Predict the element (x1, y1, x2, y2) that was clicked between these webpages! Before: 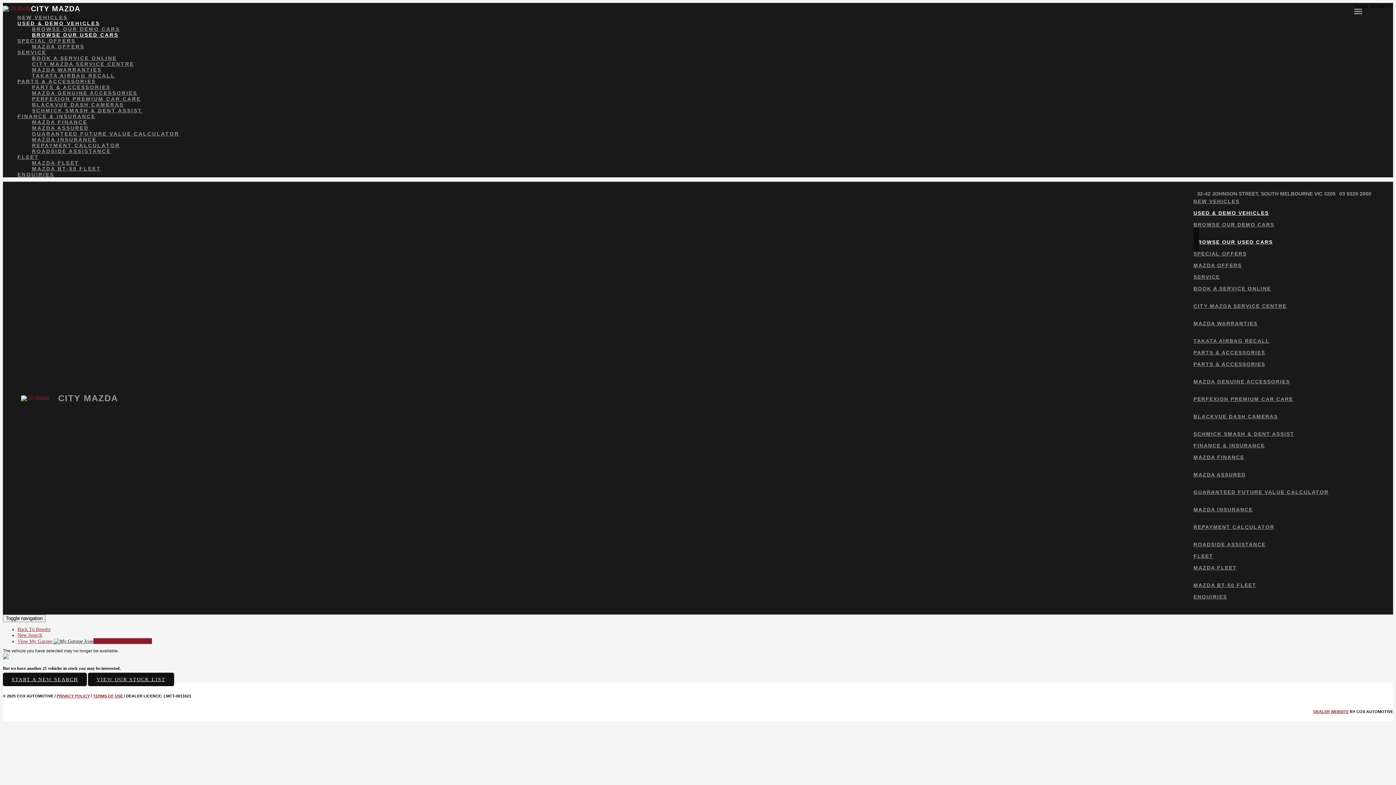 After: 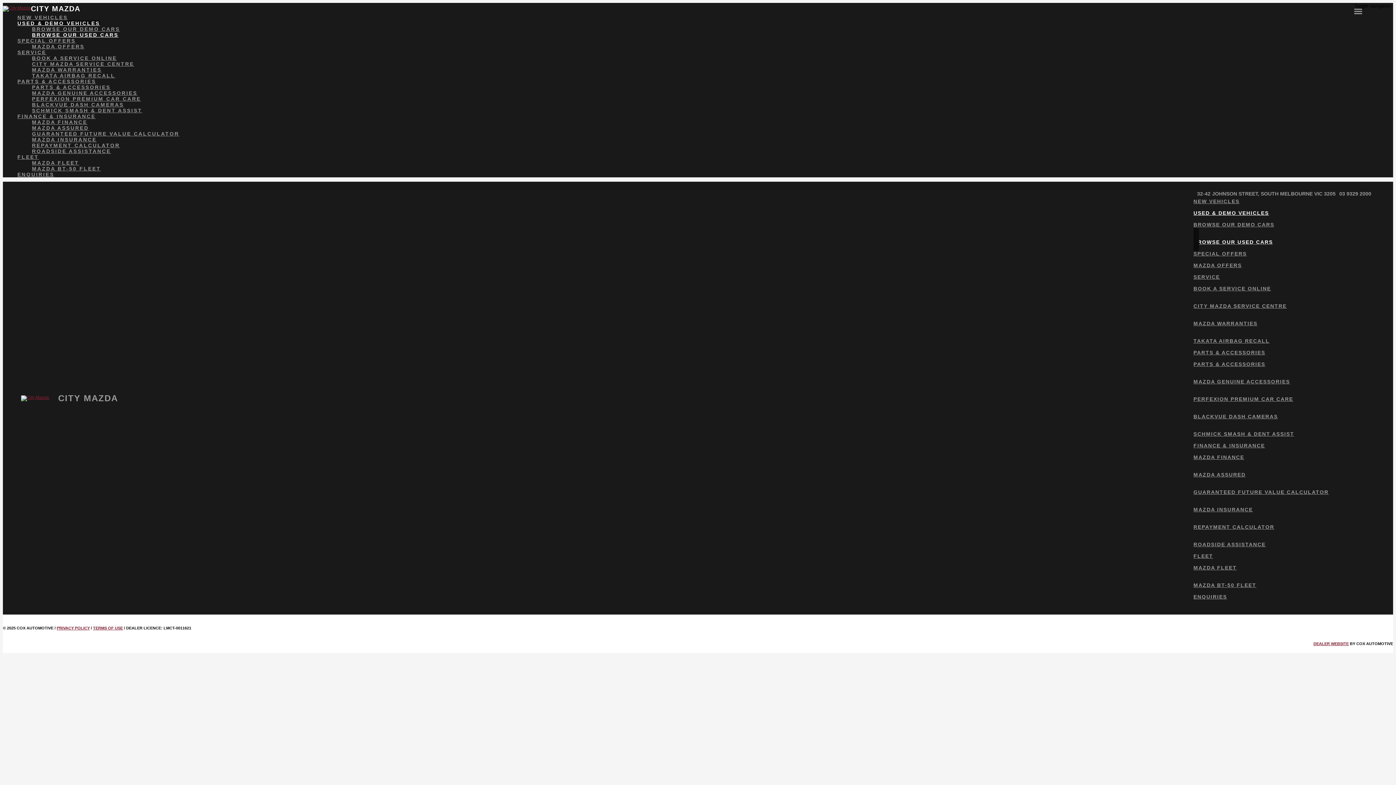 Action: label: New Search bbox: (17, 632, 42, 638)